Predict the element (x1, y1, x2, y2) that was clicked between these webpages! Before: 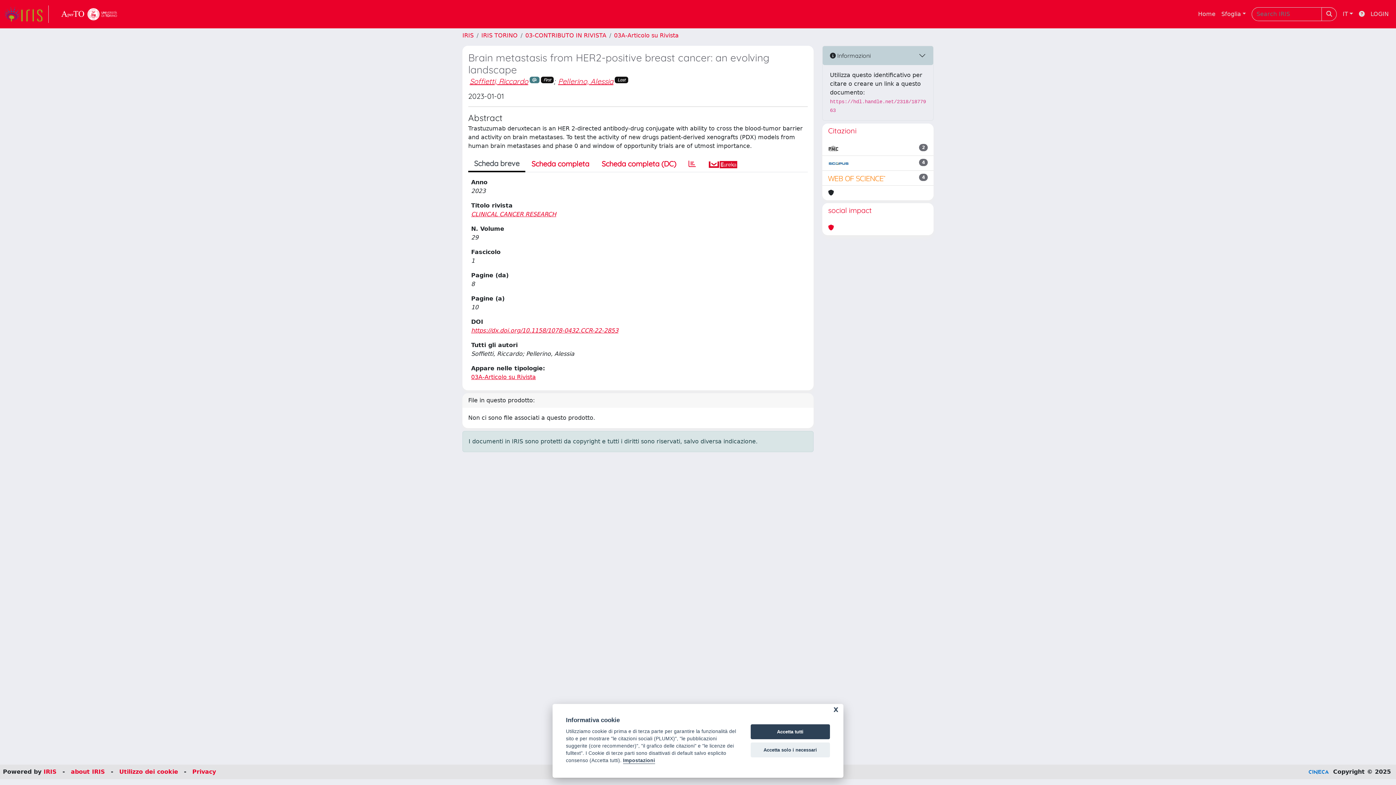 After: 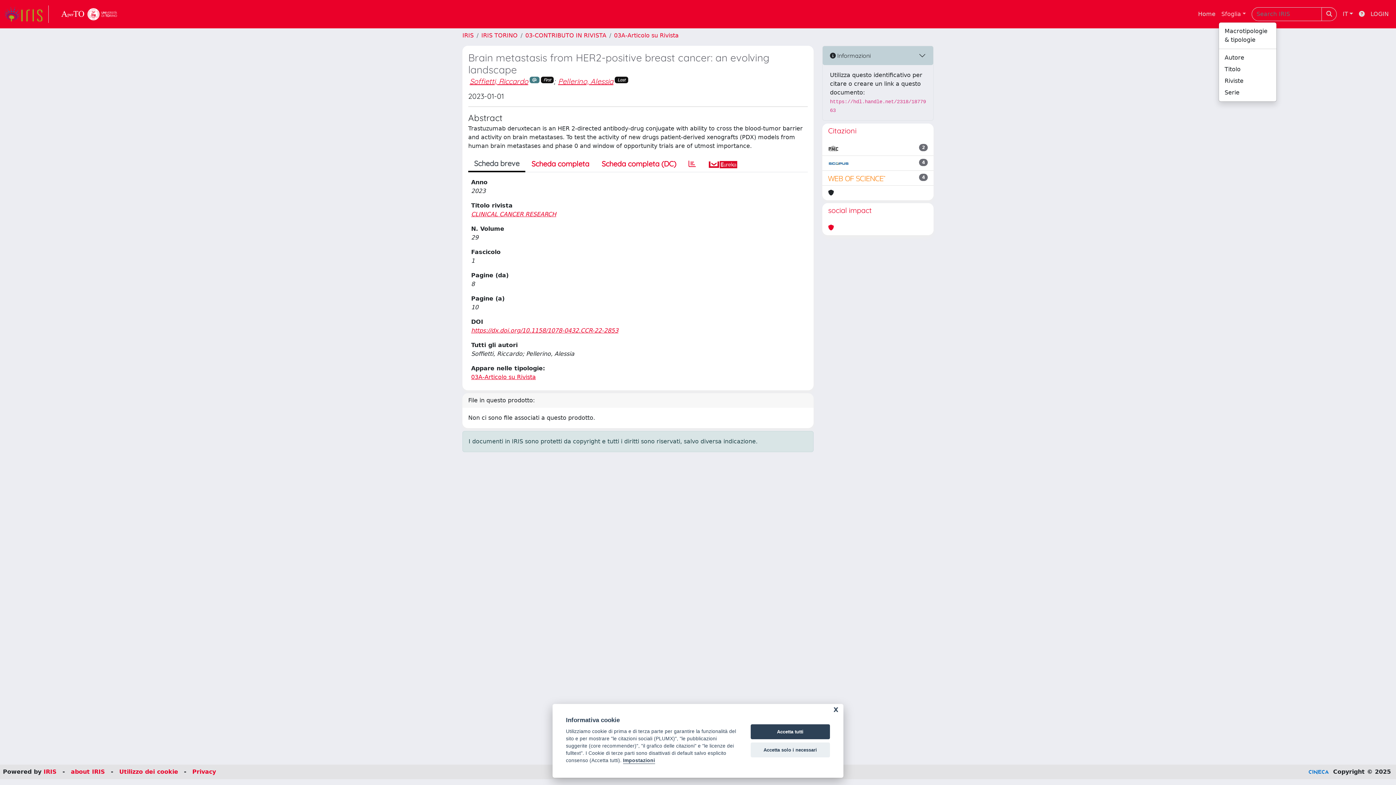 Action: label: Sfoglia bbox: (1218, 6, 1249, 21)